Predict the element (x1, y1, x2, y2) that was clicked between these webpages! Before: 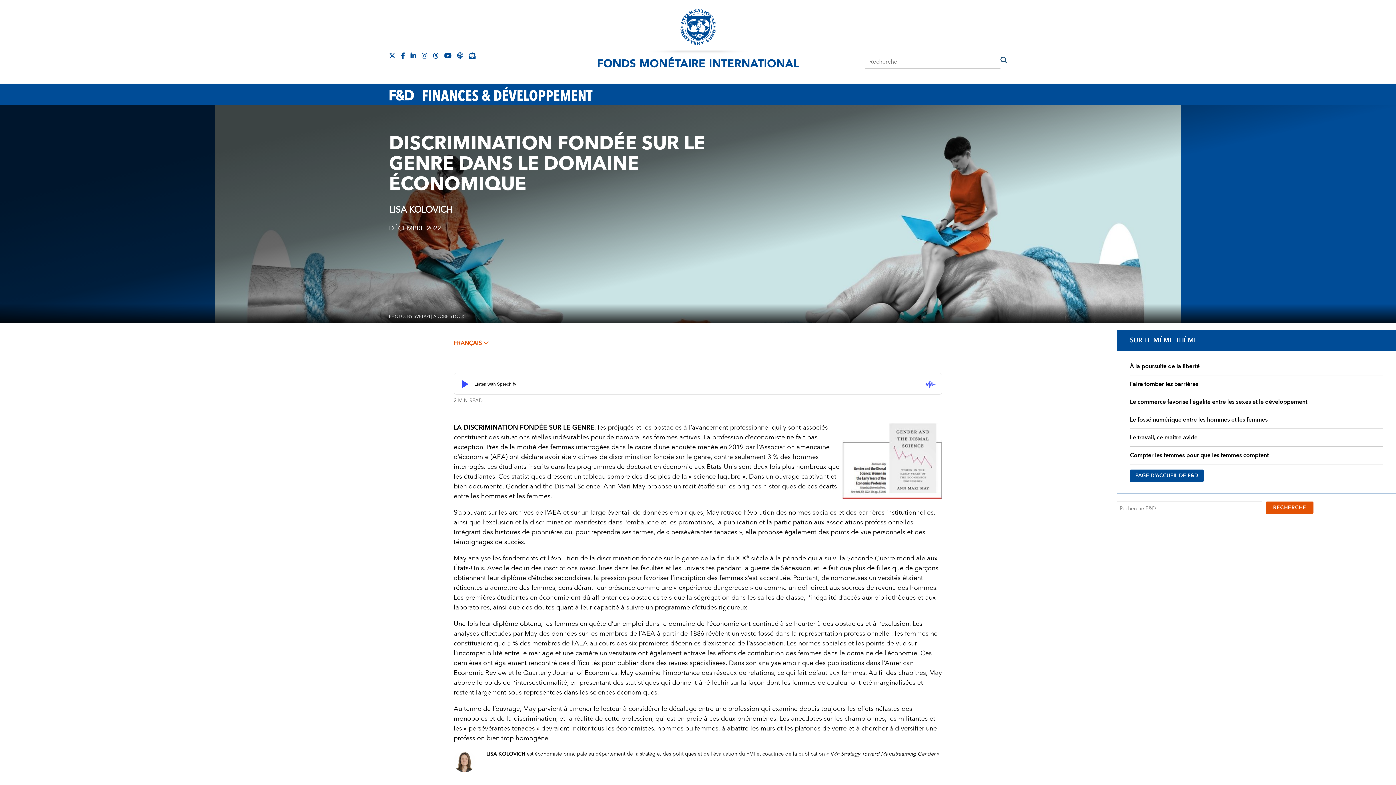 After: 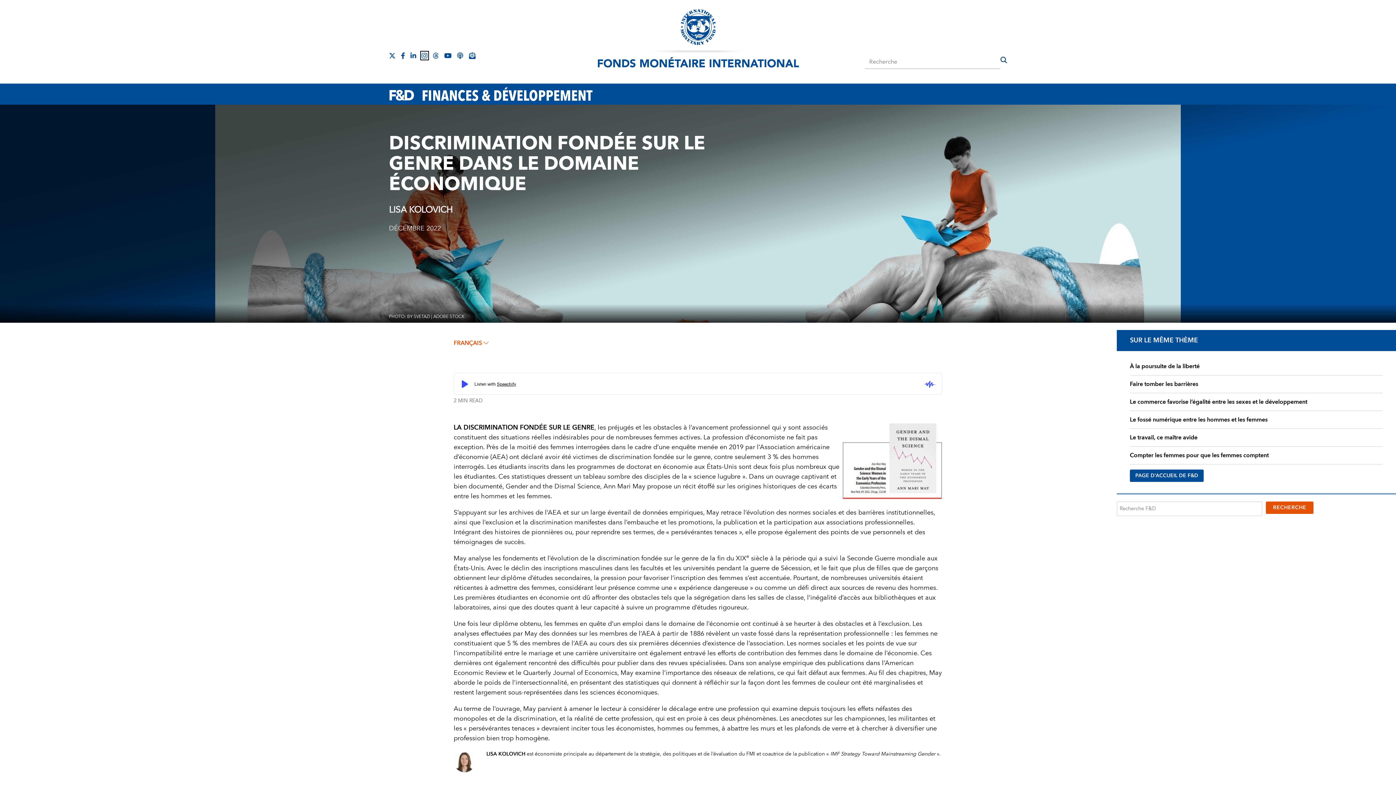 Action: bbox: (421, 52, 427, 58)